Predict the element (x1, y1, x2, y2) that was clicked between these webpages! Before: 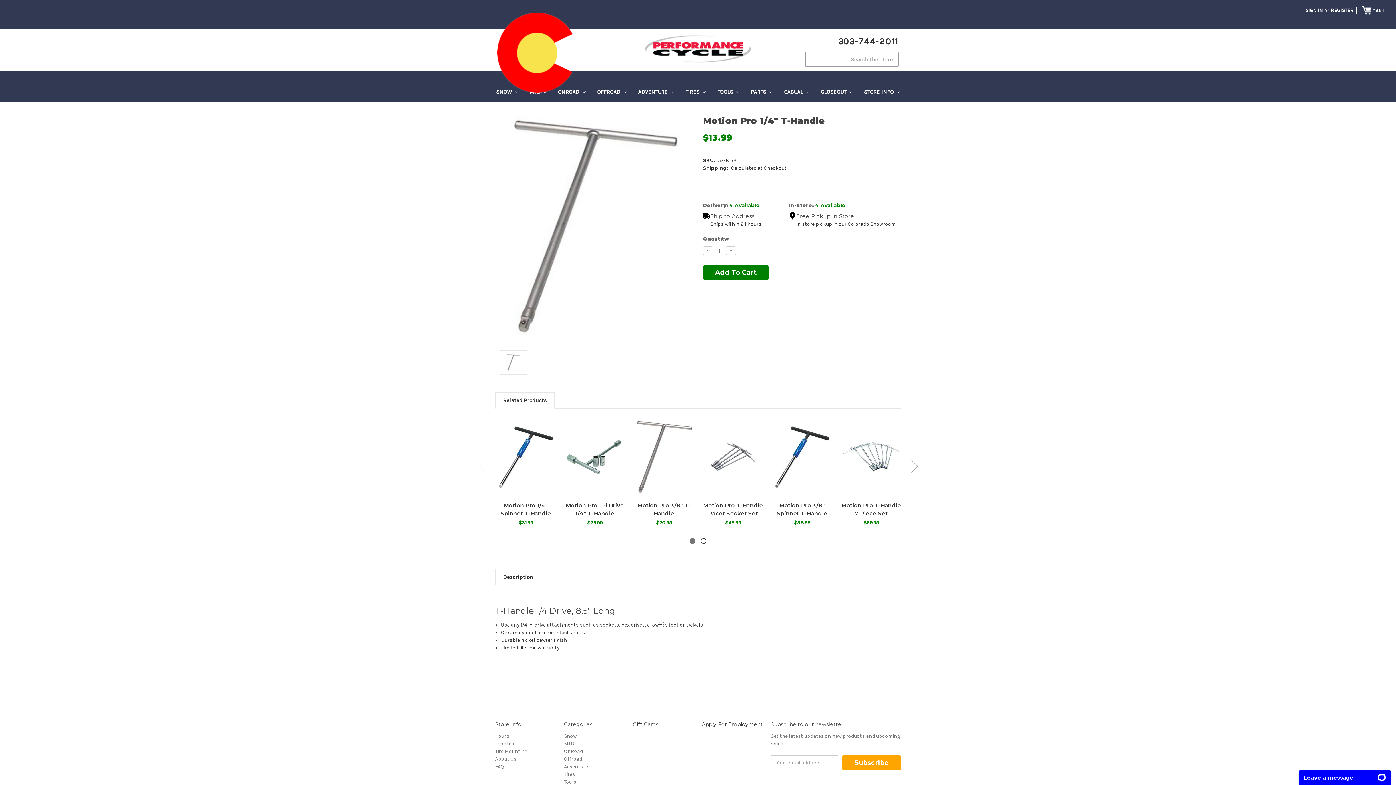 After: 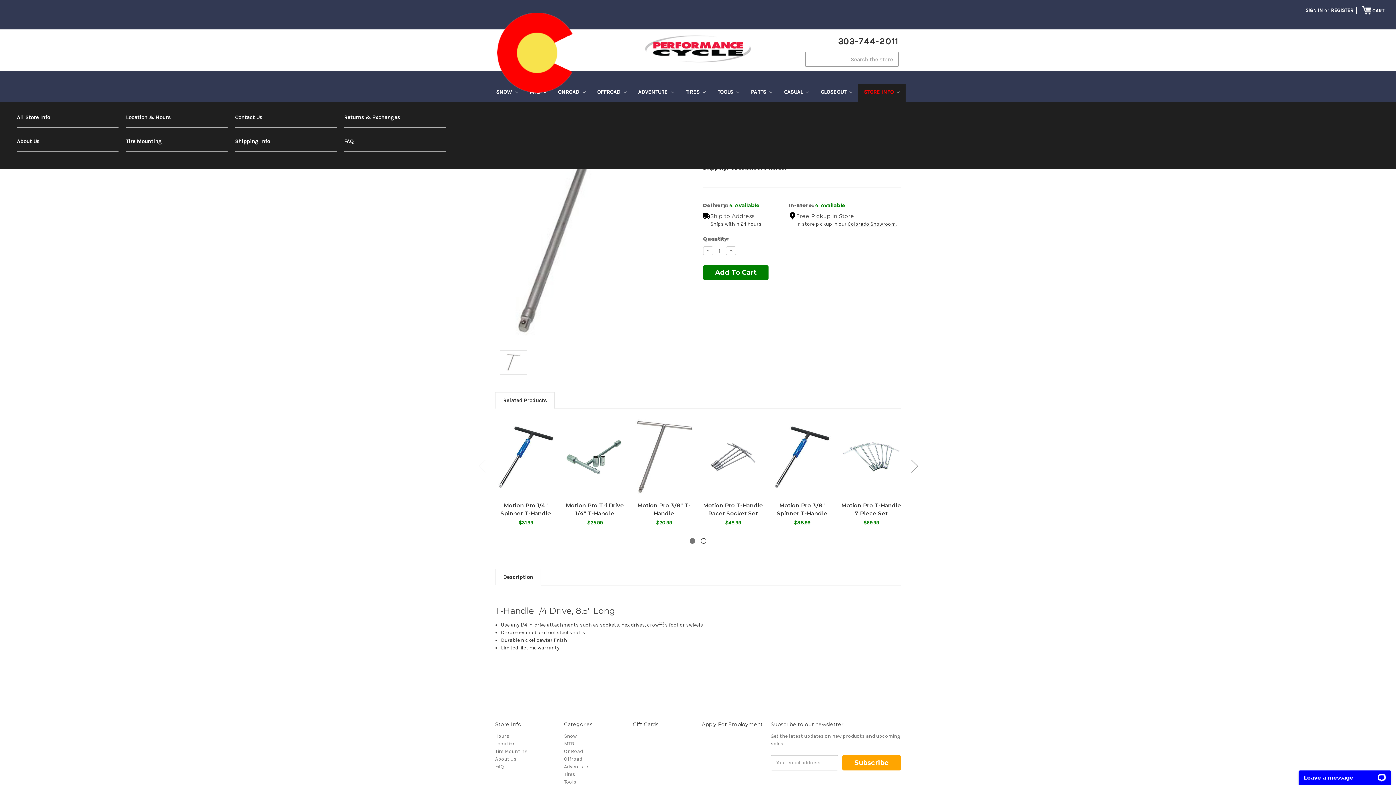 Action: label: STORE INFO  bbox: (858, 83, 905, 101)